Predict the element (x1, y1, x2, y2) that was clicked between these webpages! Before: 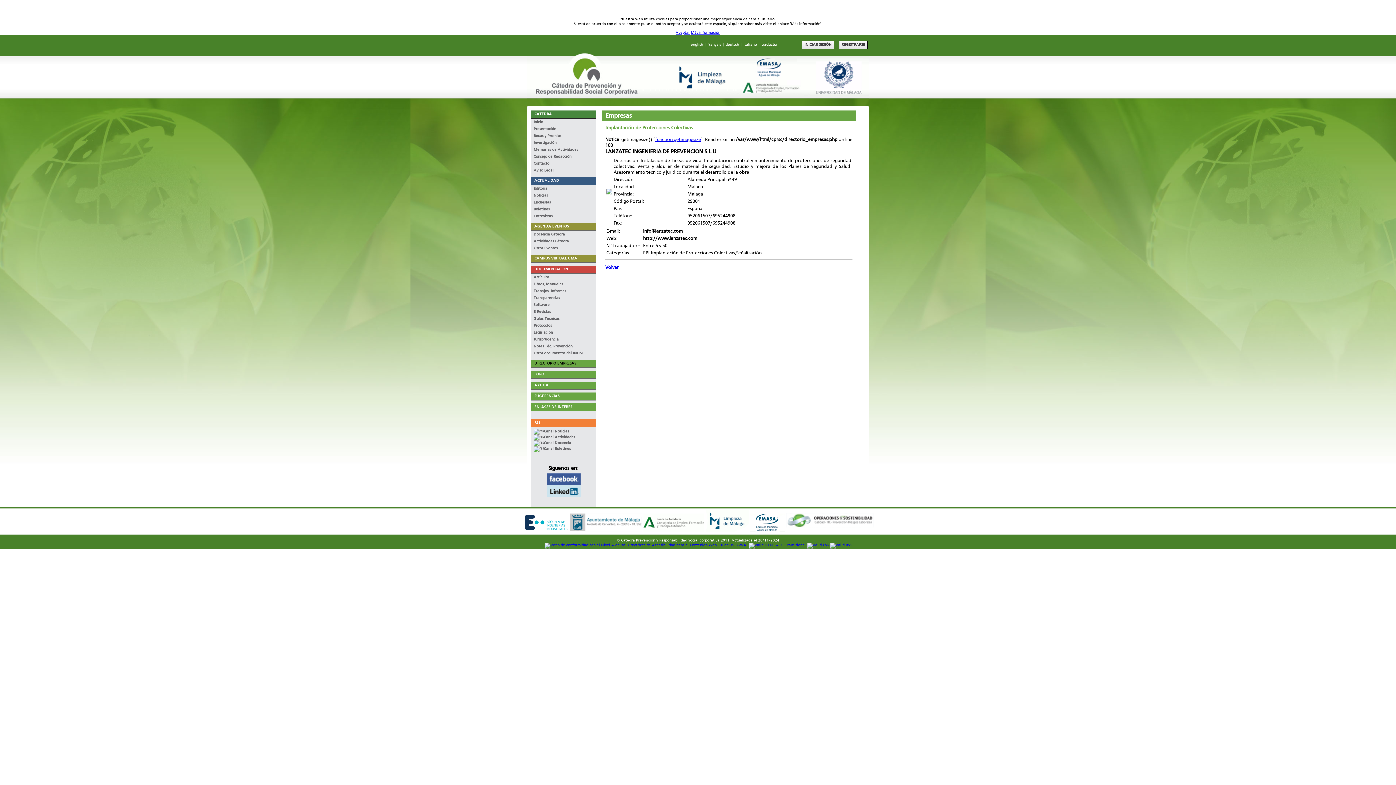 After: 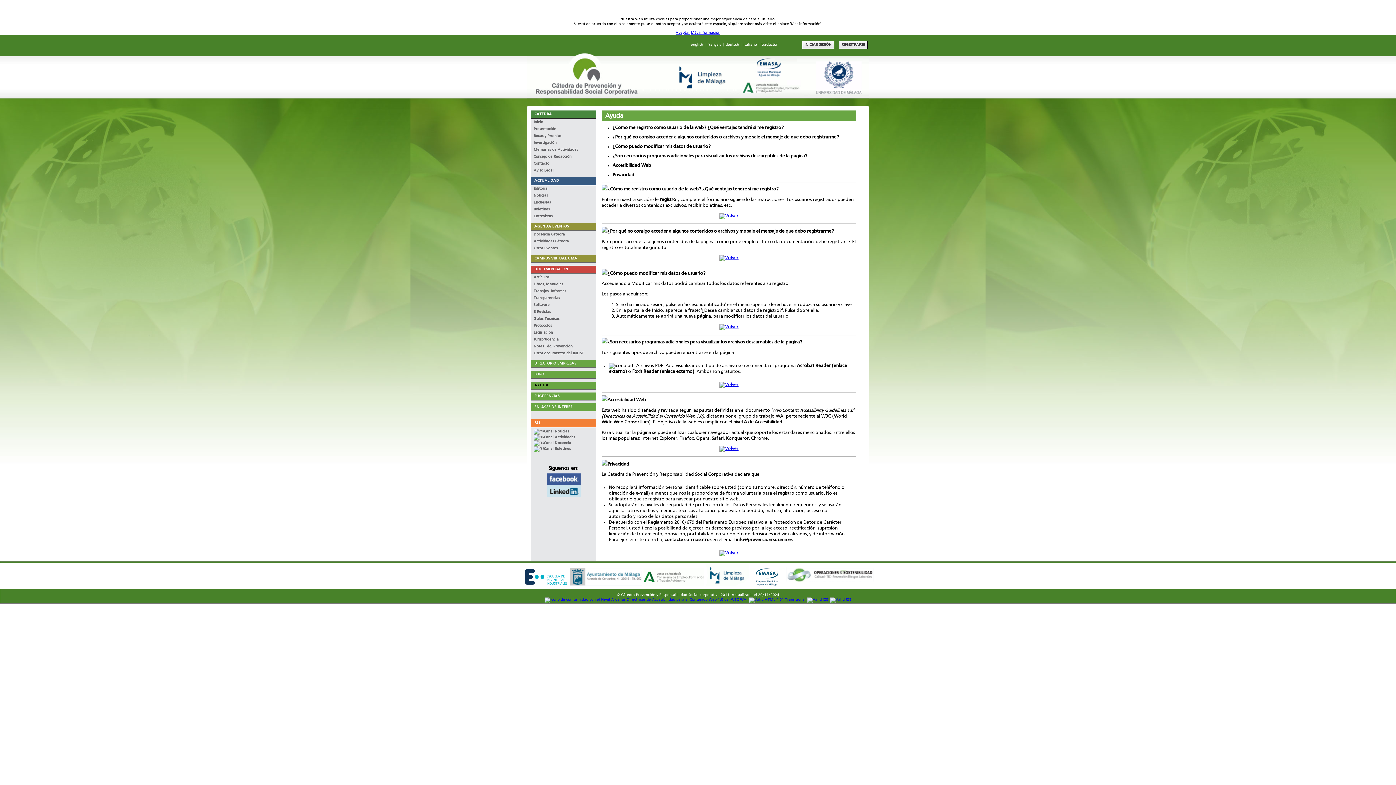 Action: bbox: (534, 383, 548, 387) label: AYUDA